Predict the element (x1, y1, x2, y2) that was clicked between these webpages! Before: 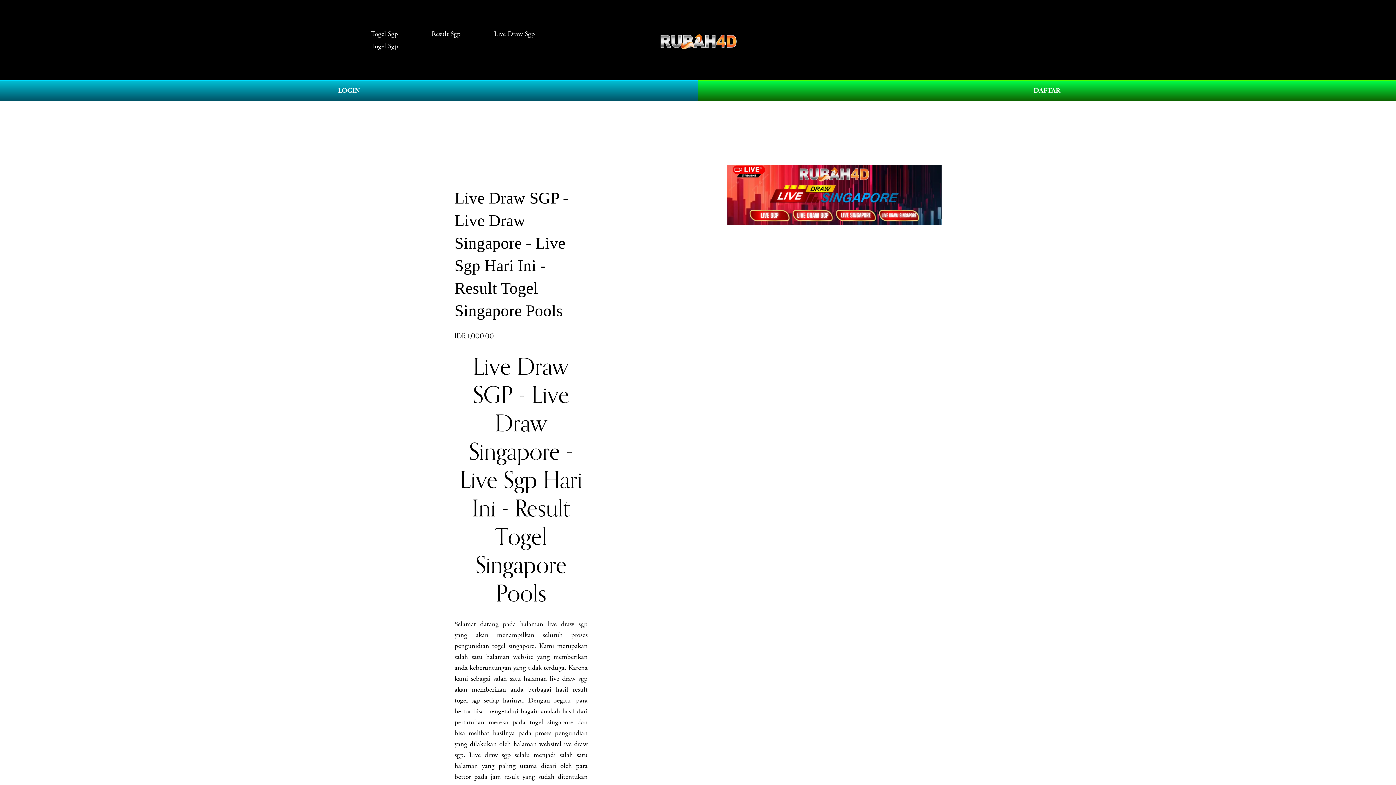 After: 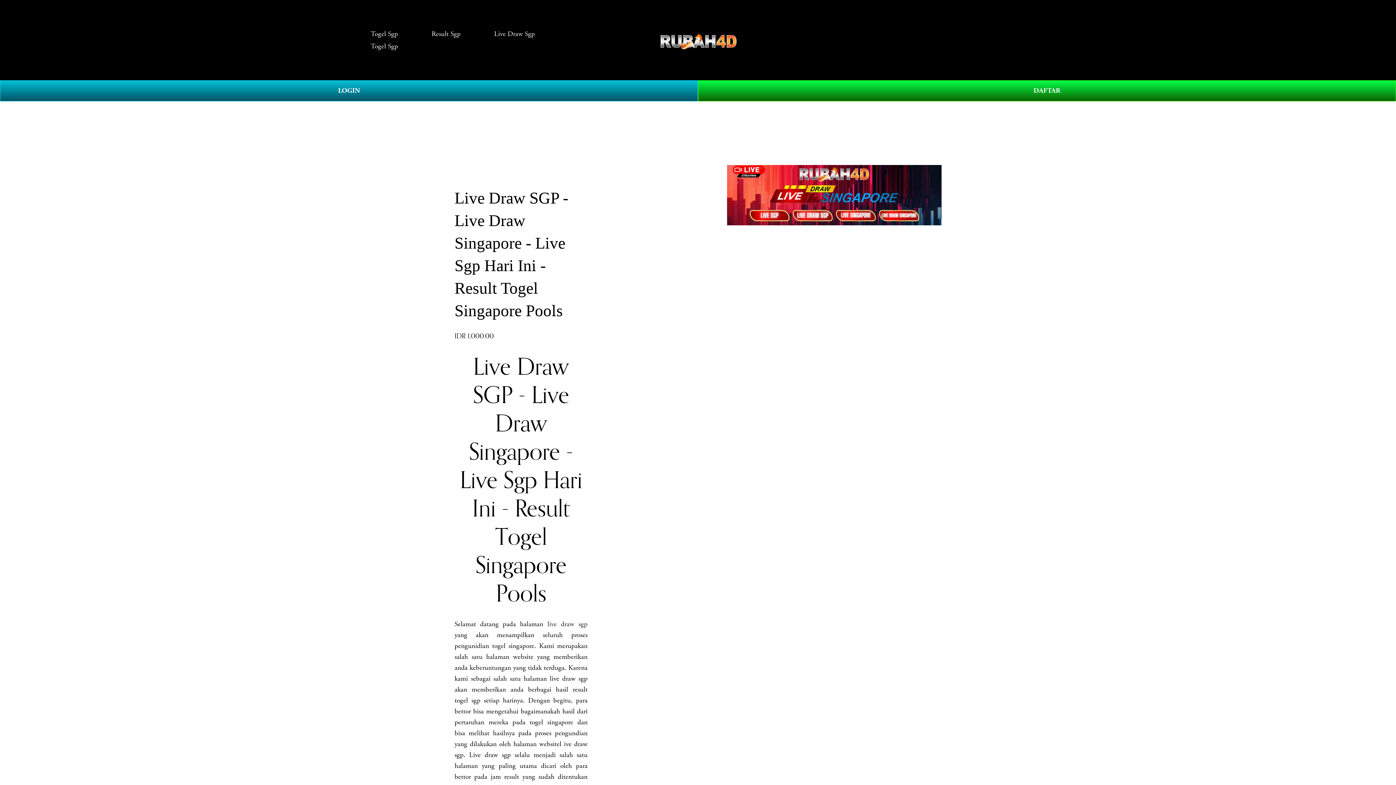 Action: bbox: (370, 40, 398, 52) label: Togel Sgp